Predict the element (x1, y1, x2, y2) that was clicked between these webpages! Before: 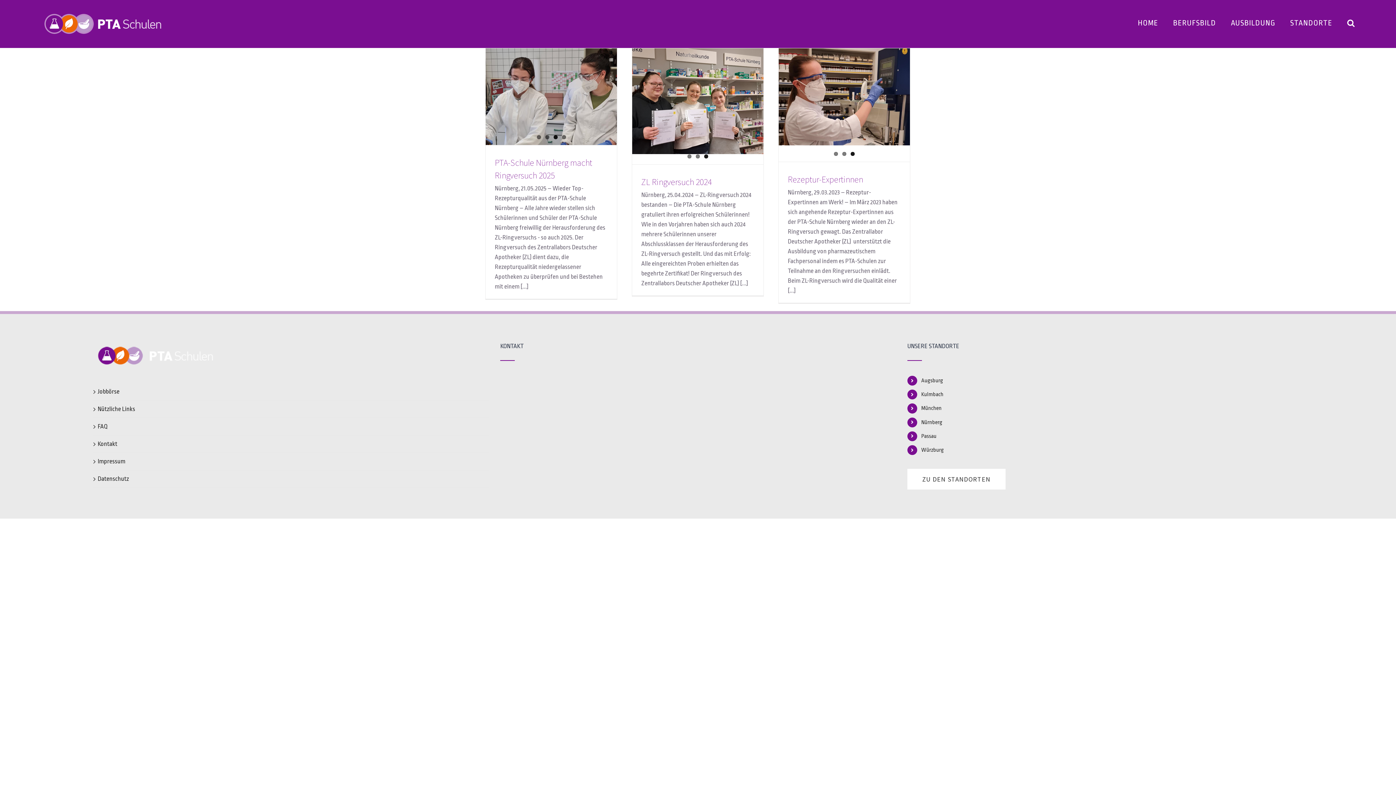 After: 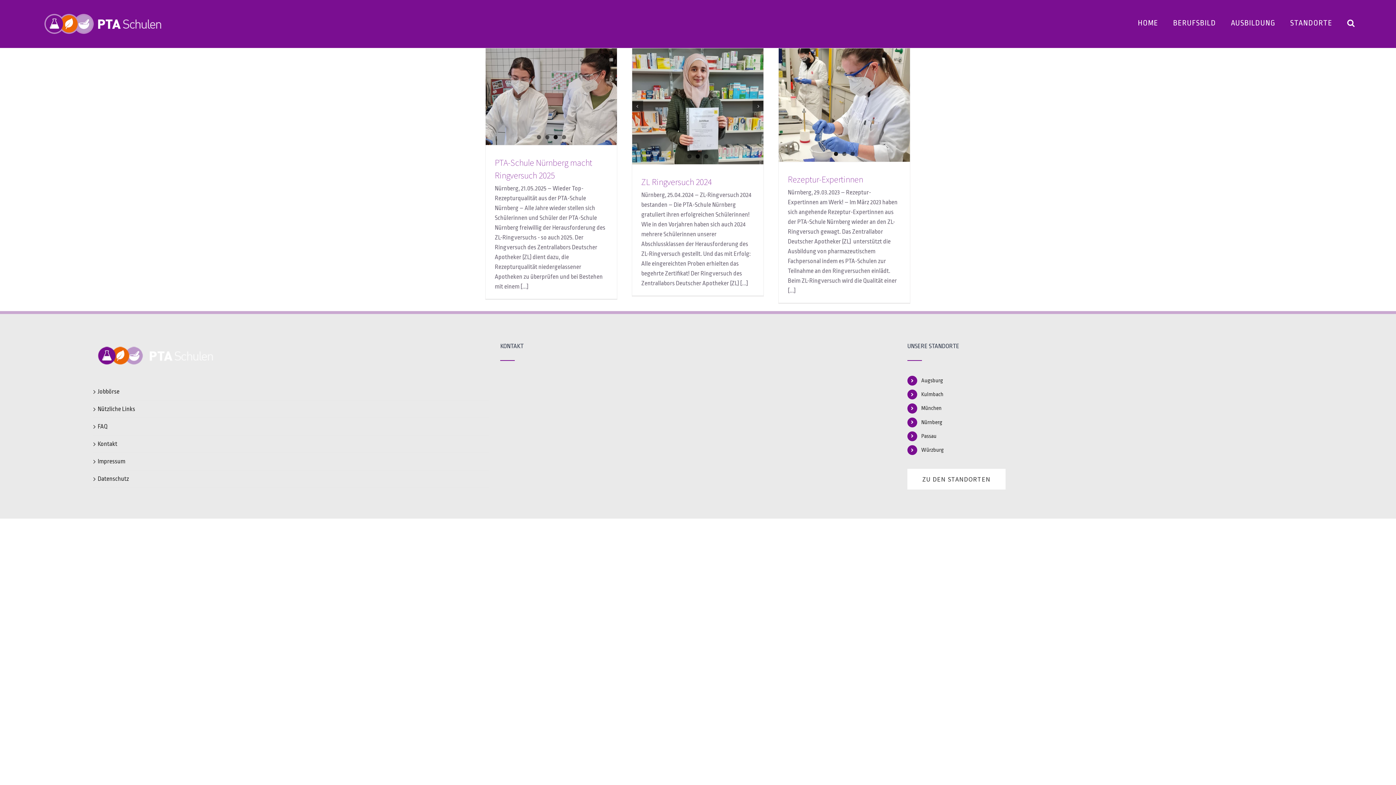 Action: bbox: (696, 154, 700, 158) label: 2